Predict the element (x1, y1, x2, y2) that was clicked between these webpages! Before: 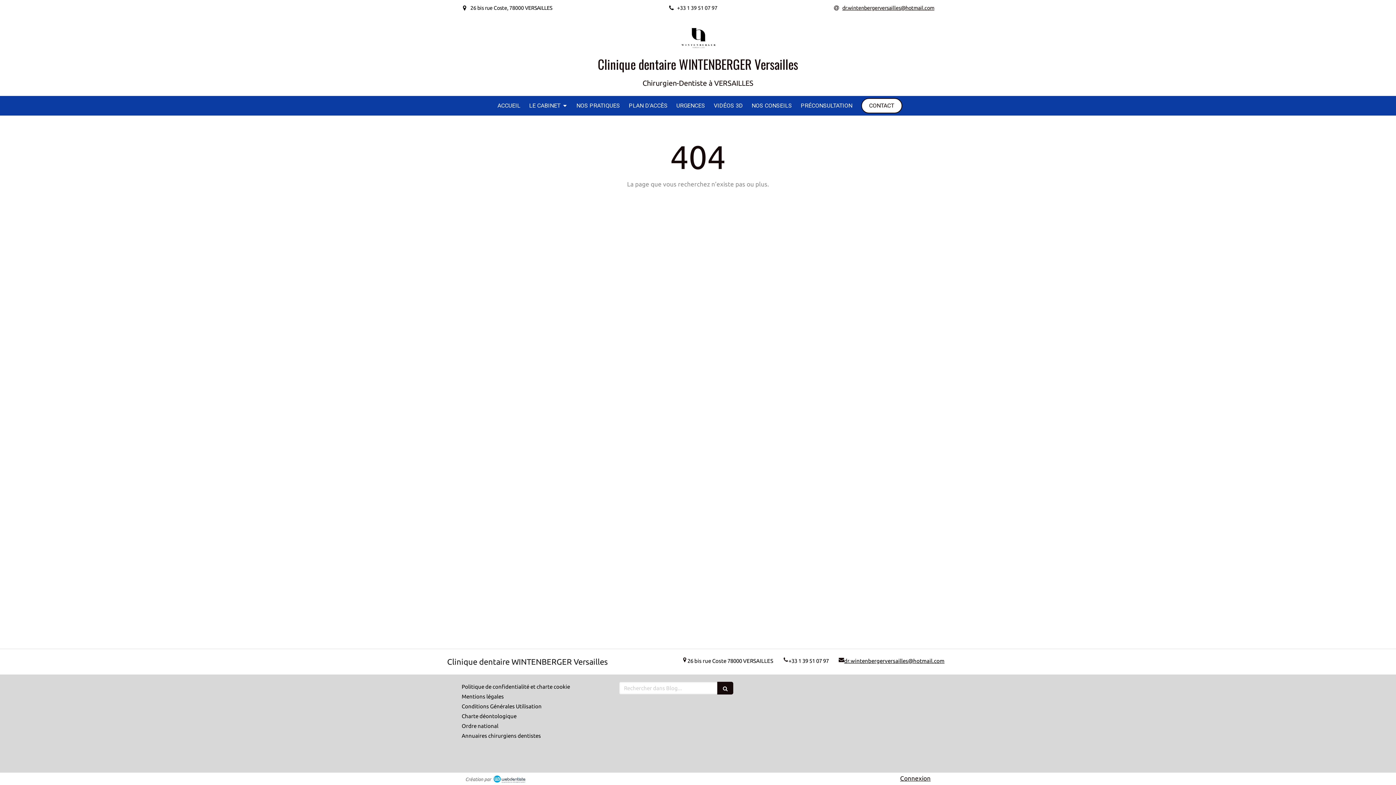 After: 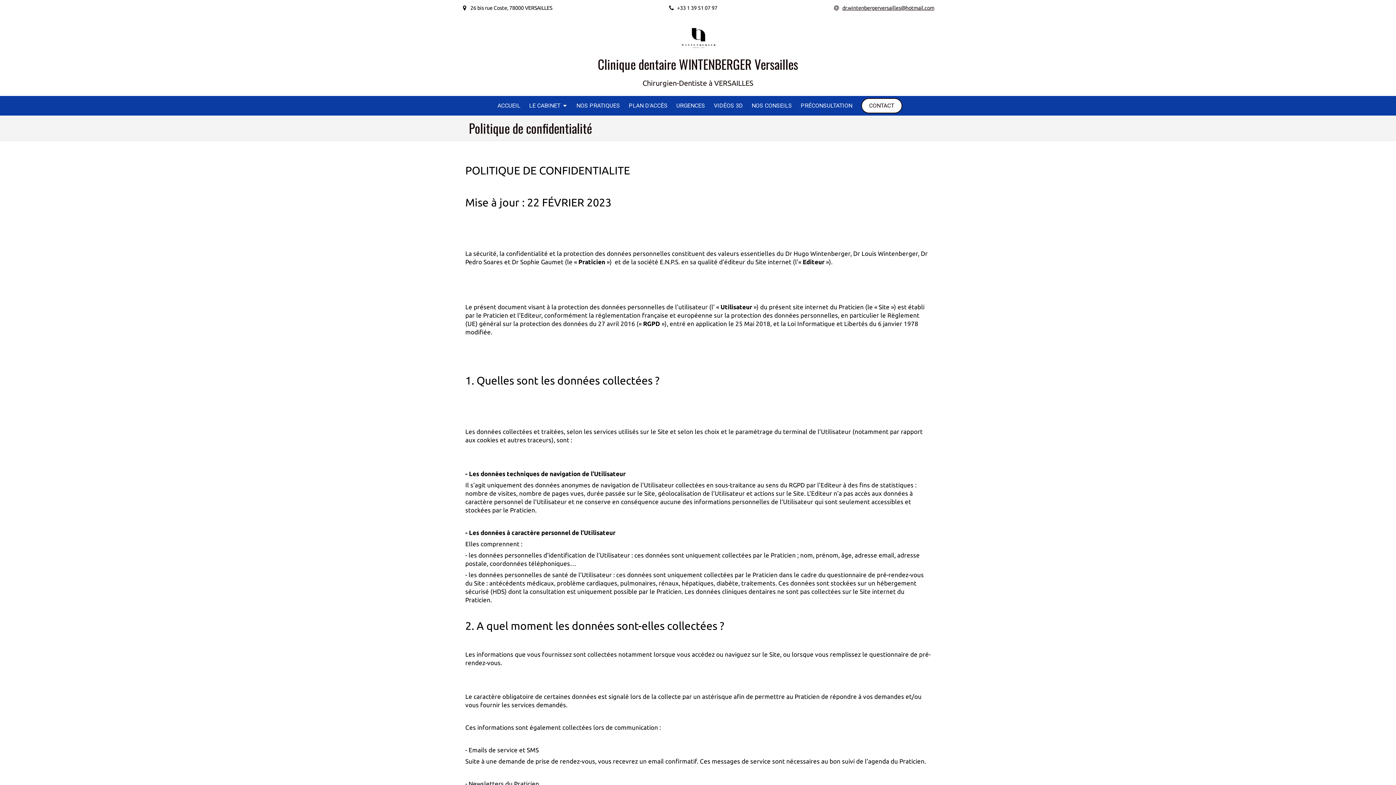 Action: label: Politique de confidentialité et charte cookie bbox: (461, 684, 570, 690)